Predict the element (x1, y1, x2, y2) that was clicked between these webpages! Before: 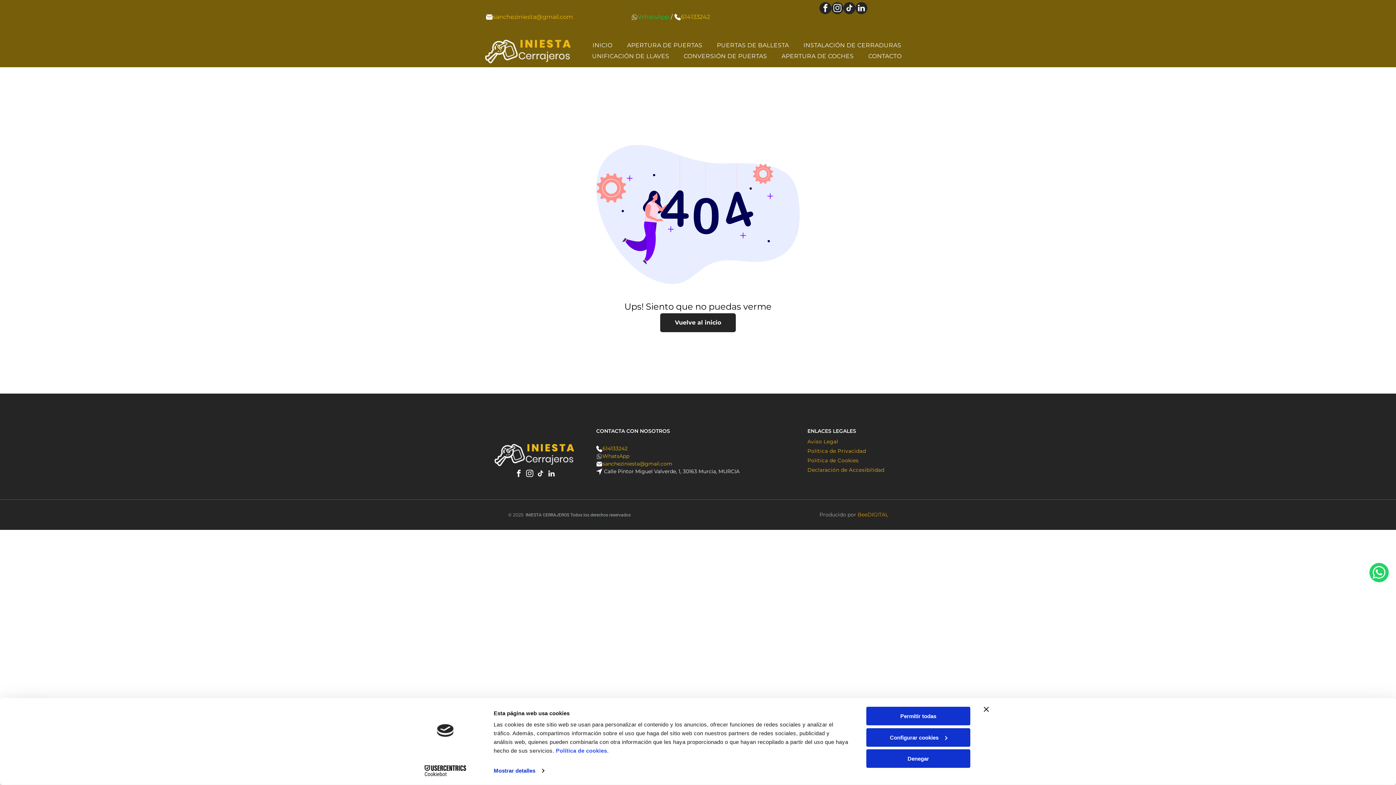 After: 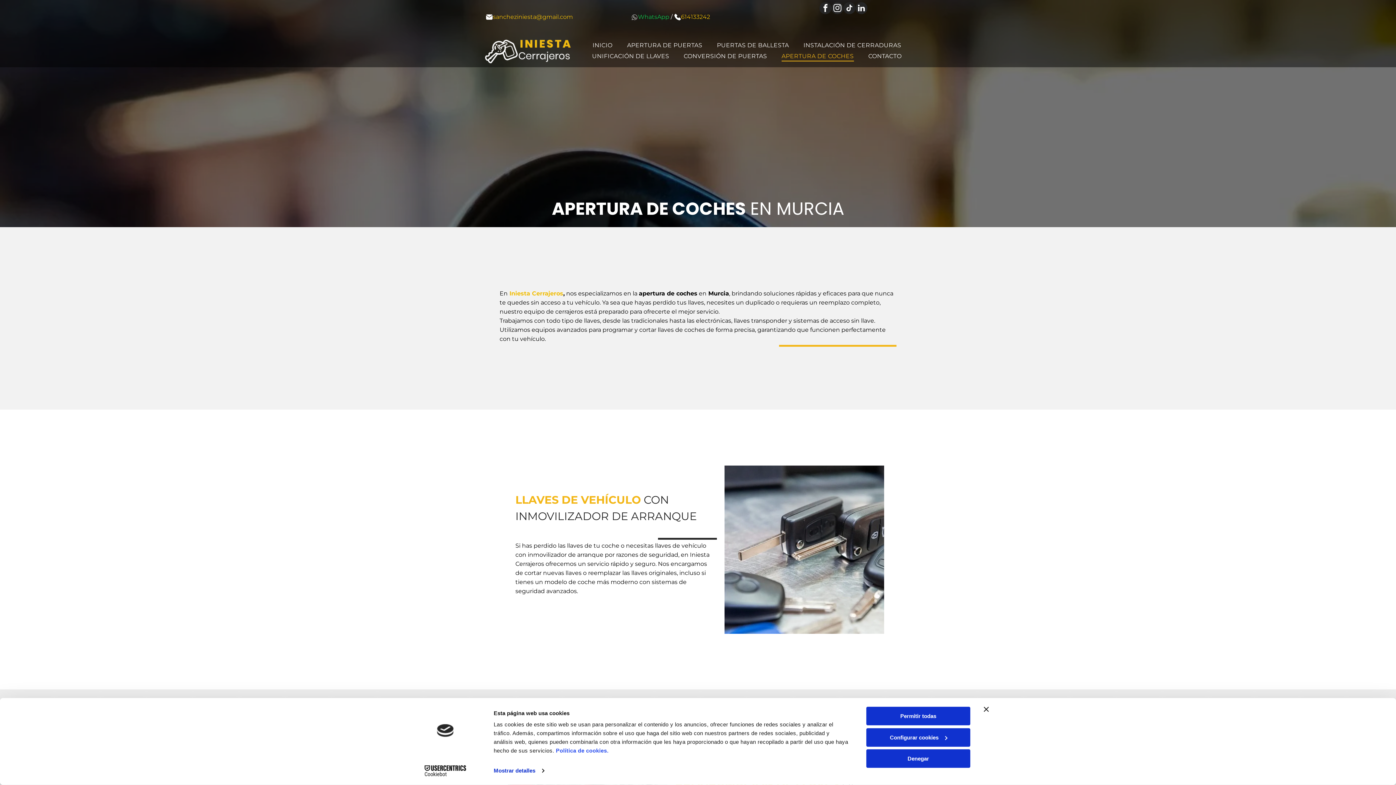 Action: bbox: (774, 50, 861, 61) label: APERTURA DE COCHES